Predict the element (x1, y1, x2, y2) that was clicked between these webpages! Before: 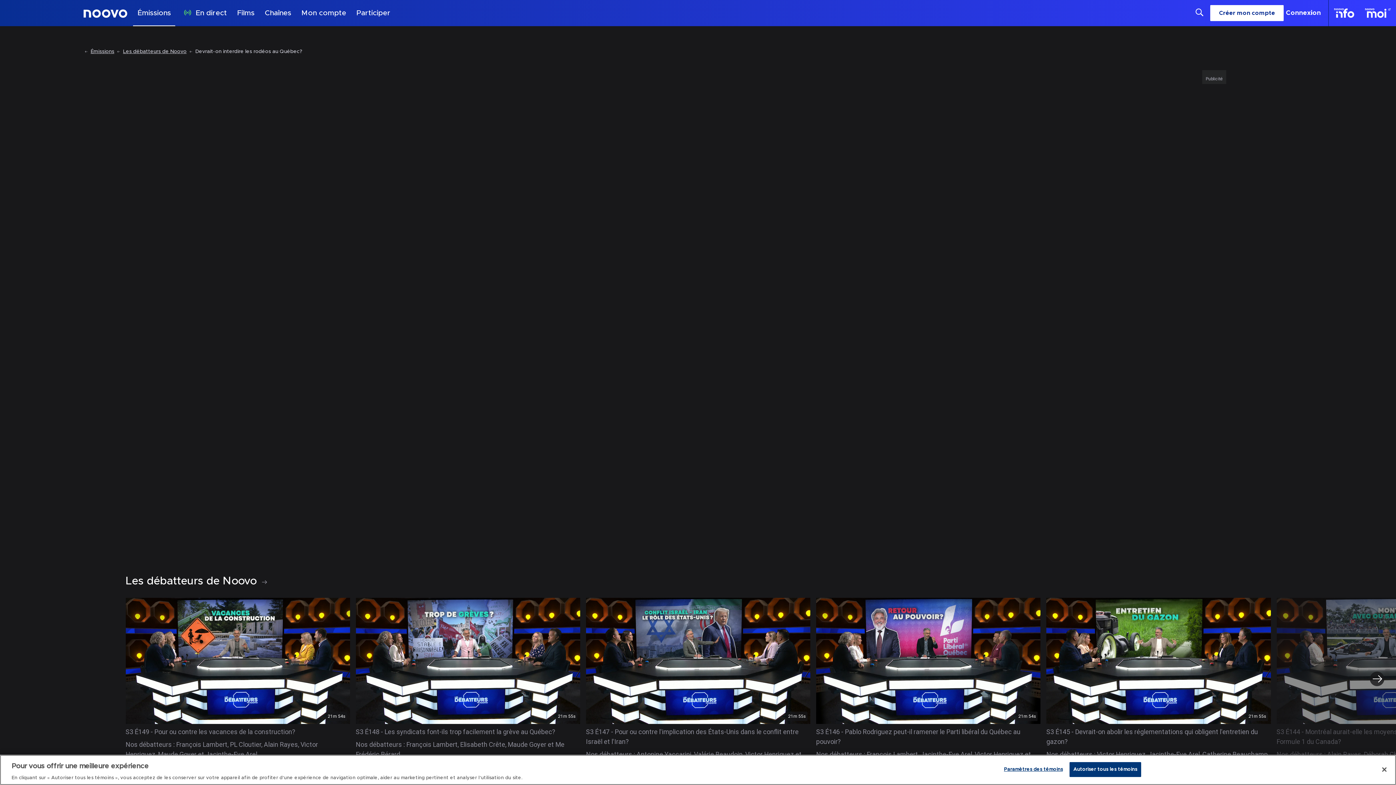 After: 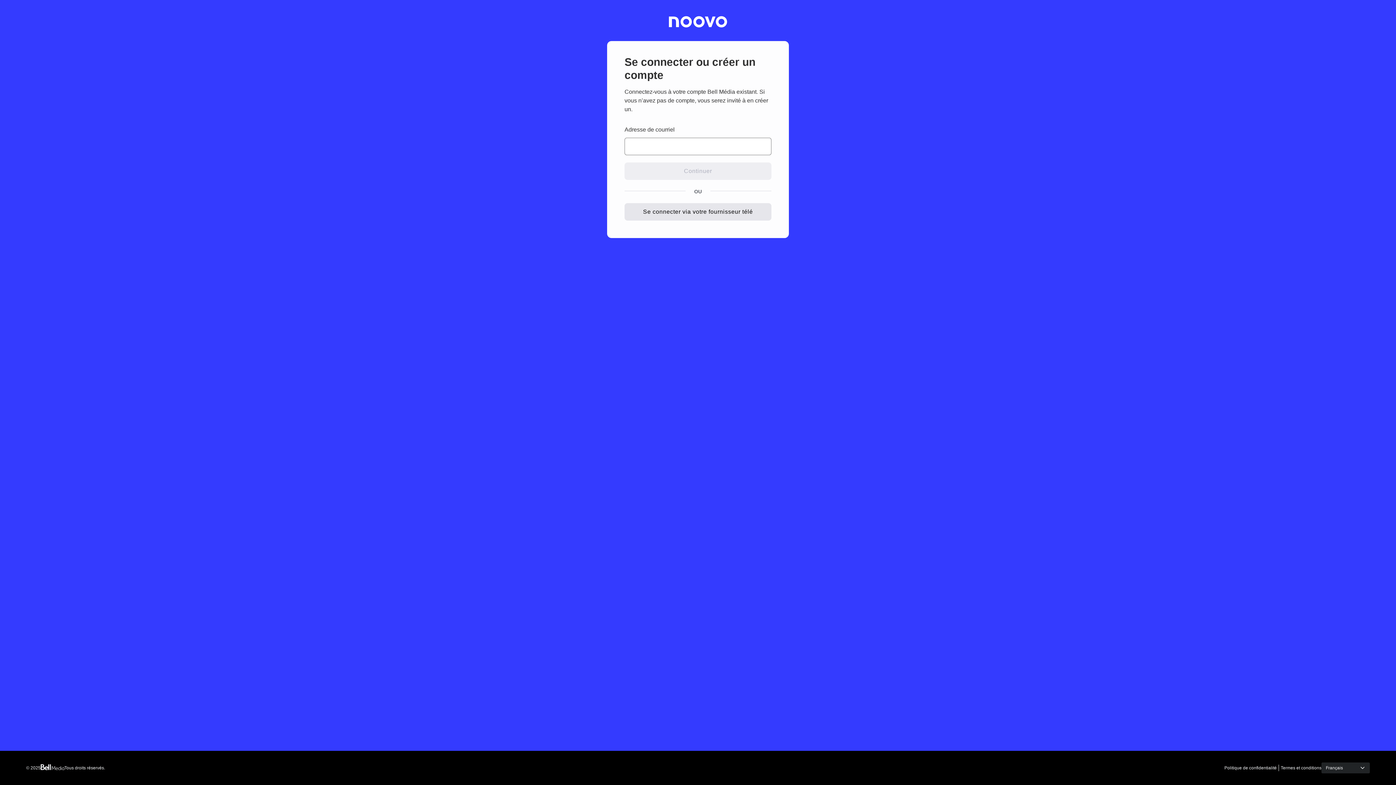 Action: label: Connexion bbox: (1284, 7, 1321, 18)